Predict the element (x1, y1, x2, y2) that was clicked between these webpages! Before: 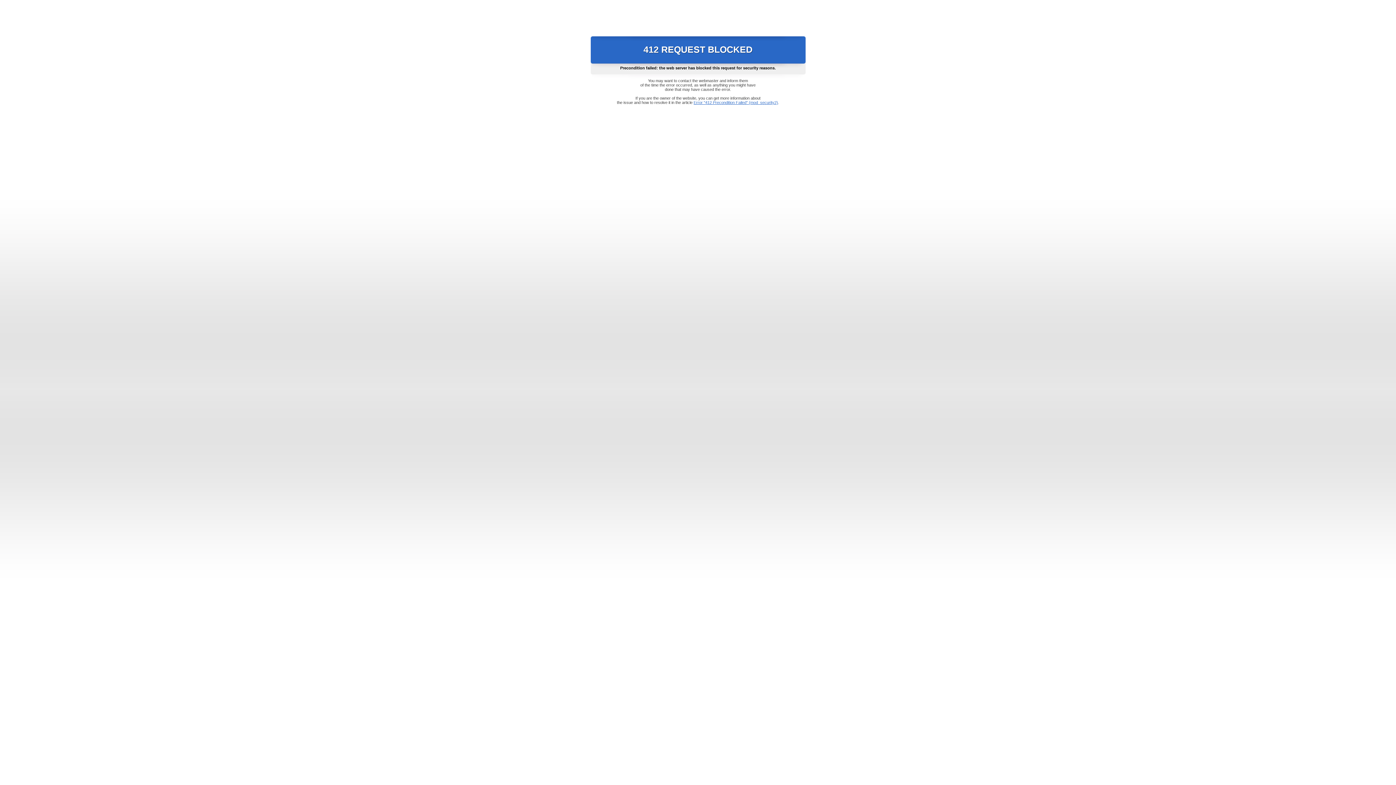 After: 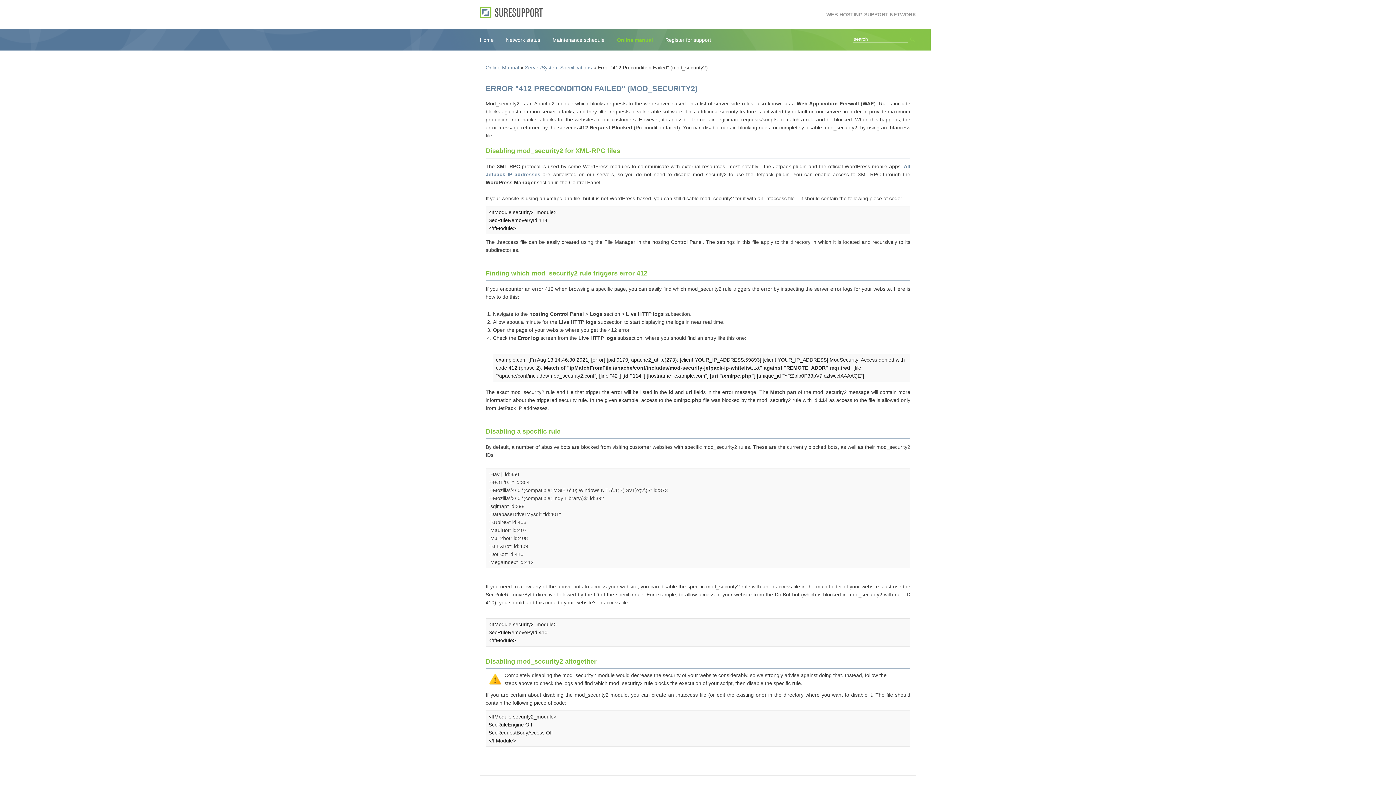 Action: label: Error "412 Precondition Failed" (mod_security2) bbox: (693, 100, 778, 104)